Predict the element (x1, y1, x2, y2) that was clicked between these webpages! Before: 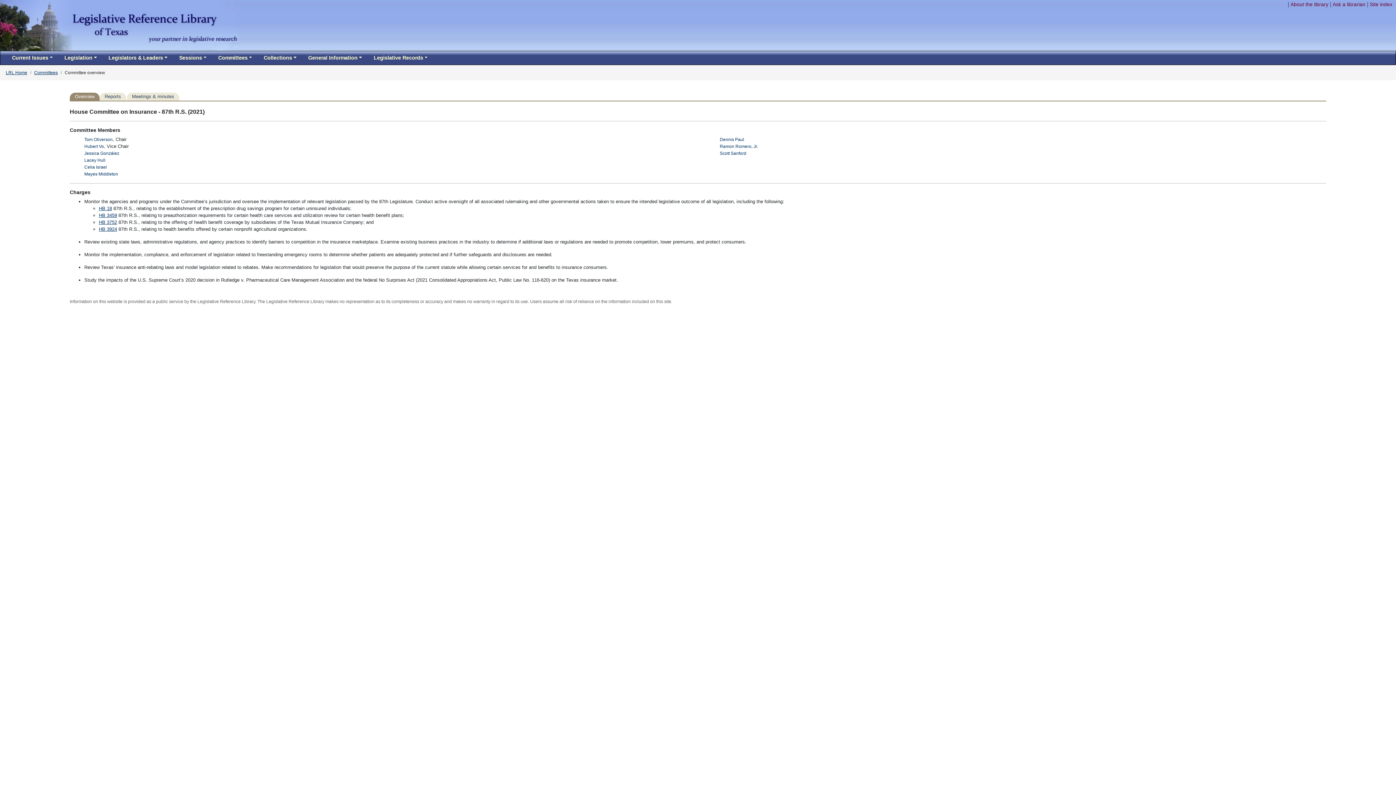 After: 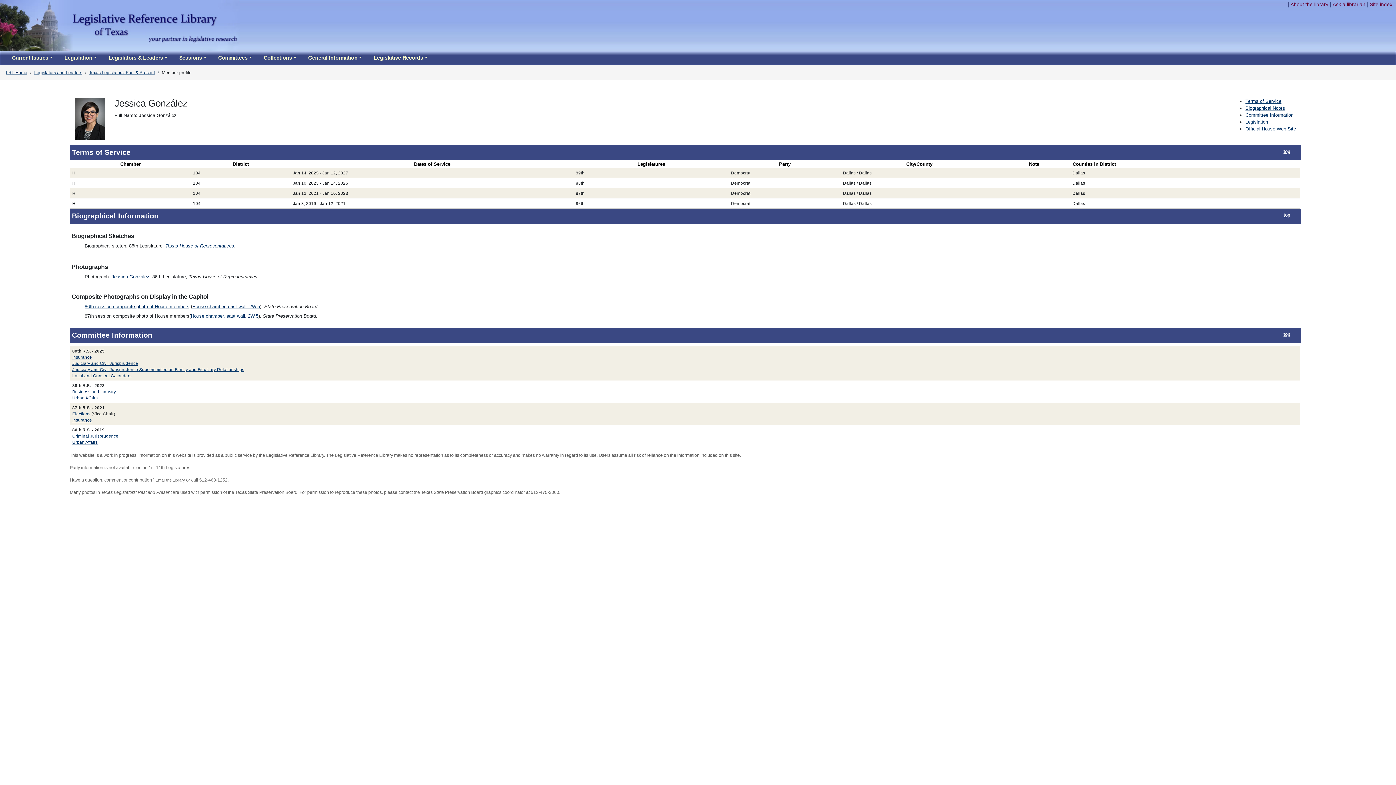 Action: label: Jessica González bbox: (84, 150, 119, 156)